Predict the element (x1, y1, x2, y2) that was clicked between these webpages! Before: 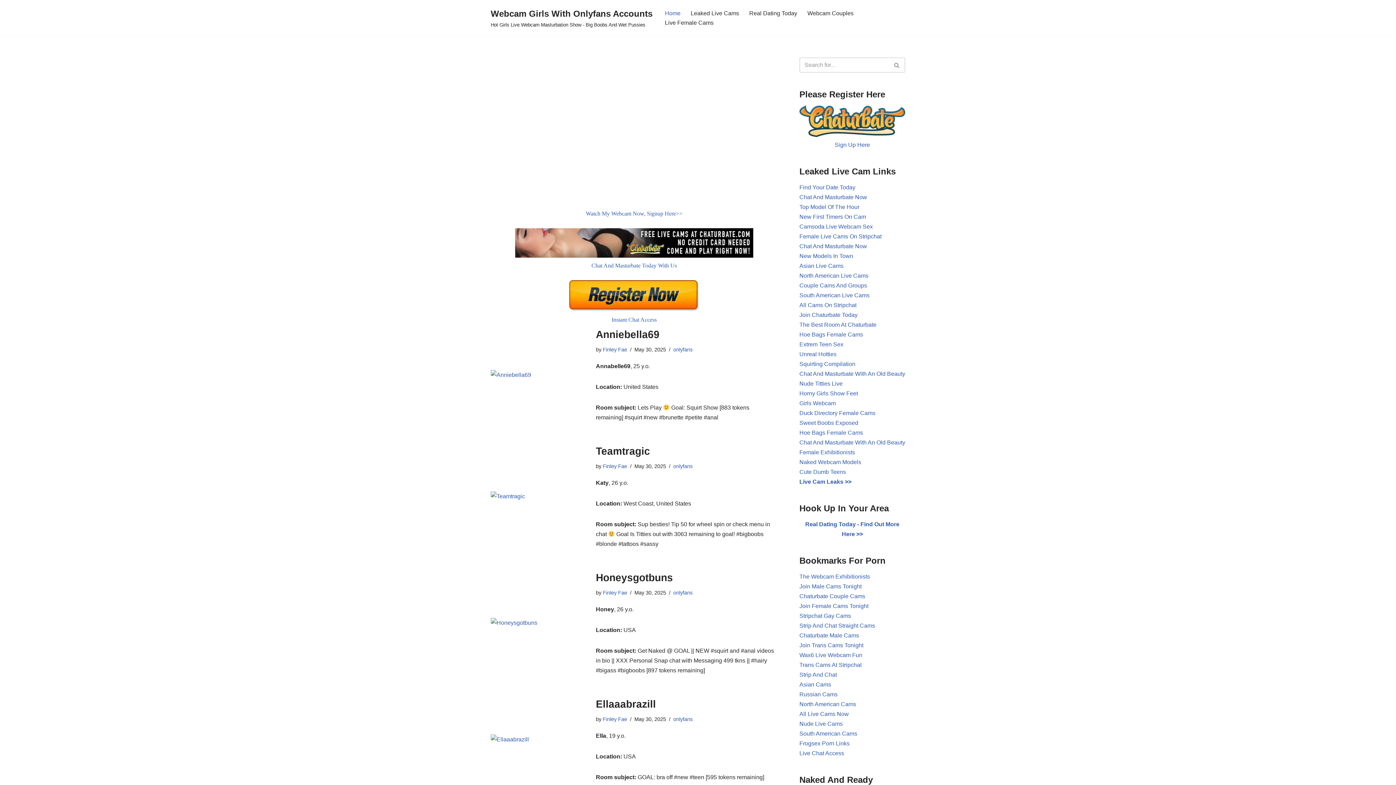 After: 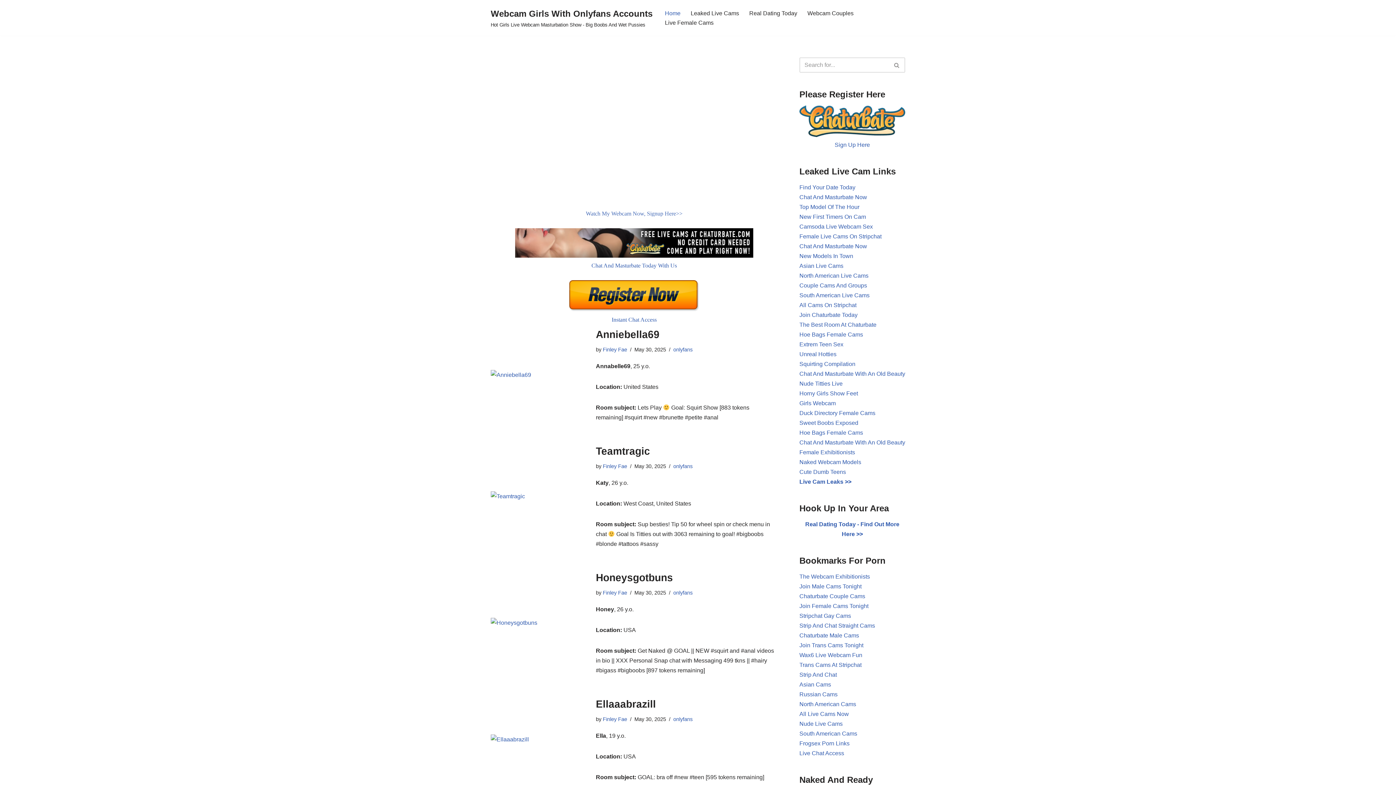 Action: bbox: (586, 210, 682, 216) label: Watch My Webcam Now, Signup Here>>